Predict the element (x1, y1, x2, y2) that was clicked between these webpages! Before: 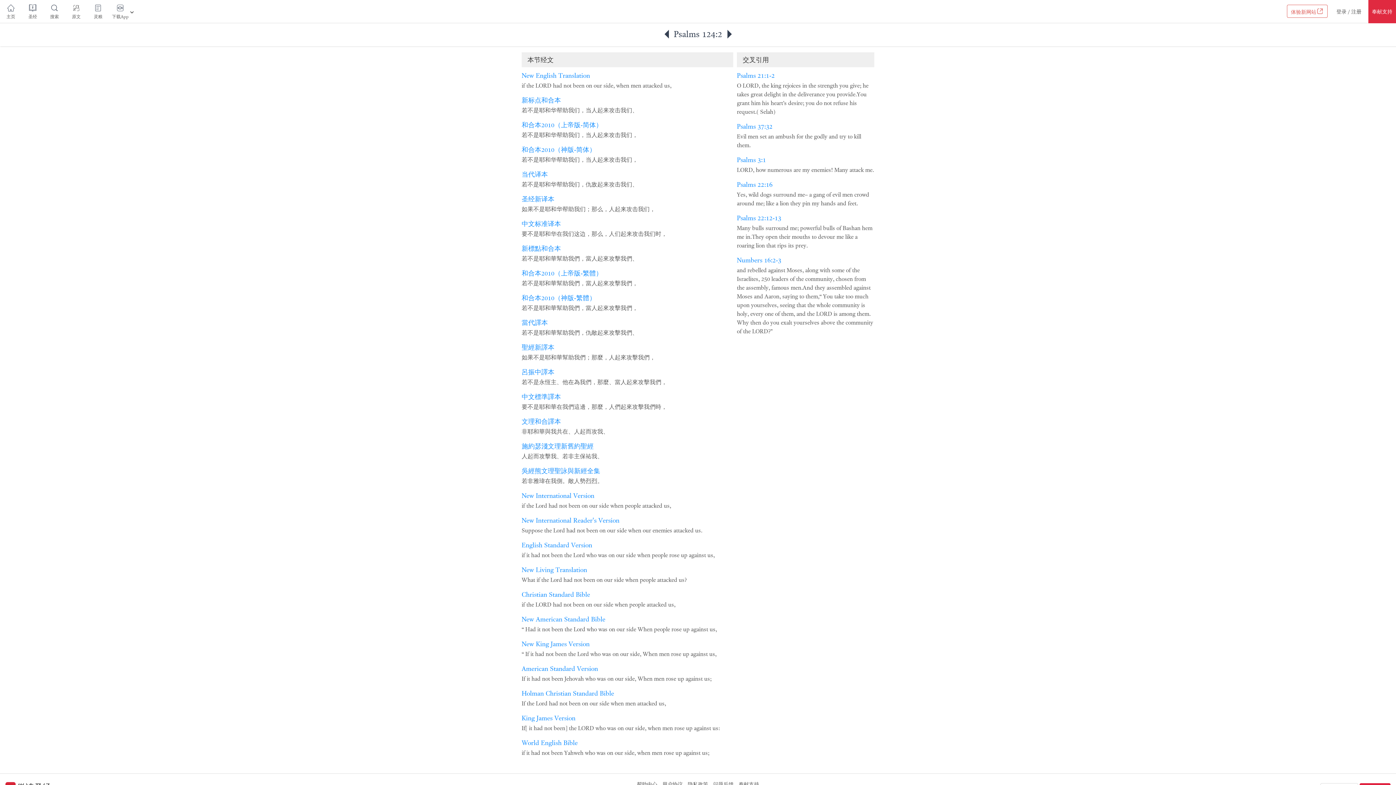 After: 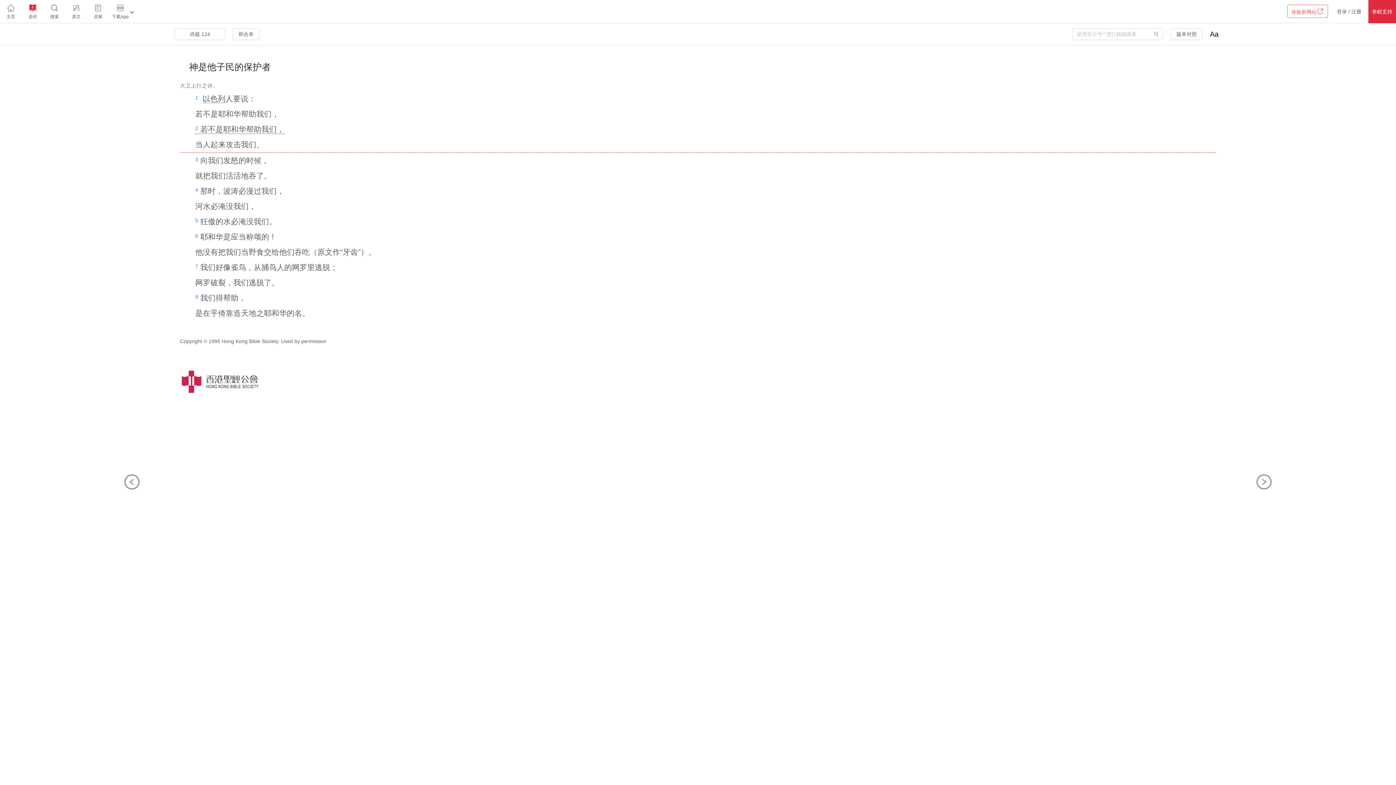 Action: label: 新标点和合本 bbox: (521, 95, 561, 104)